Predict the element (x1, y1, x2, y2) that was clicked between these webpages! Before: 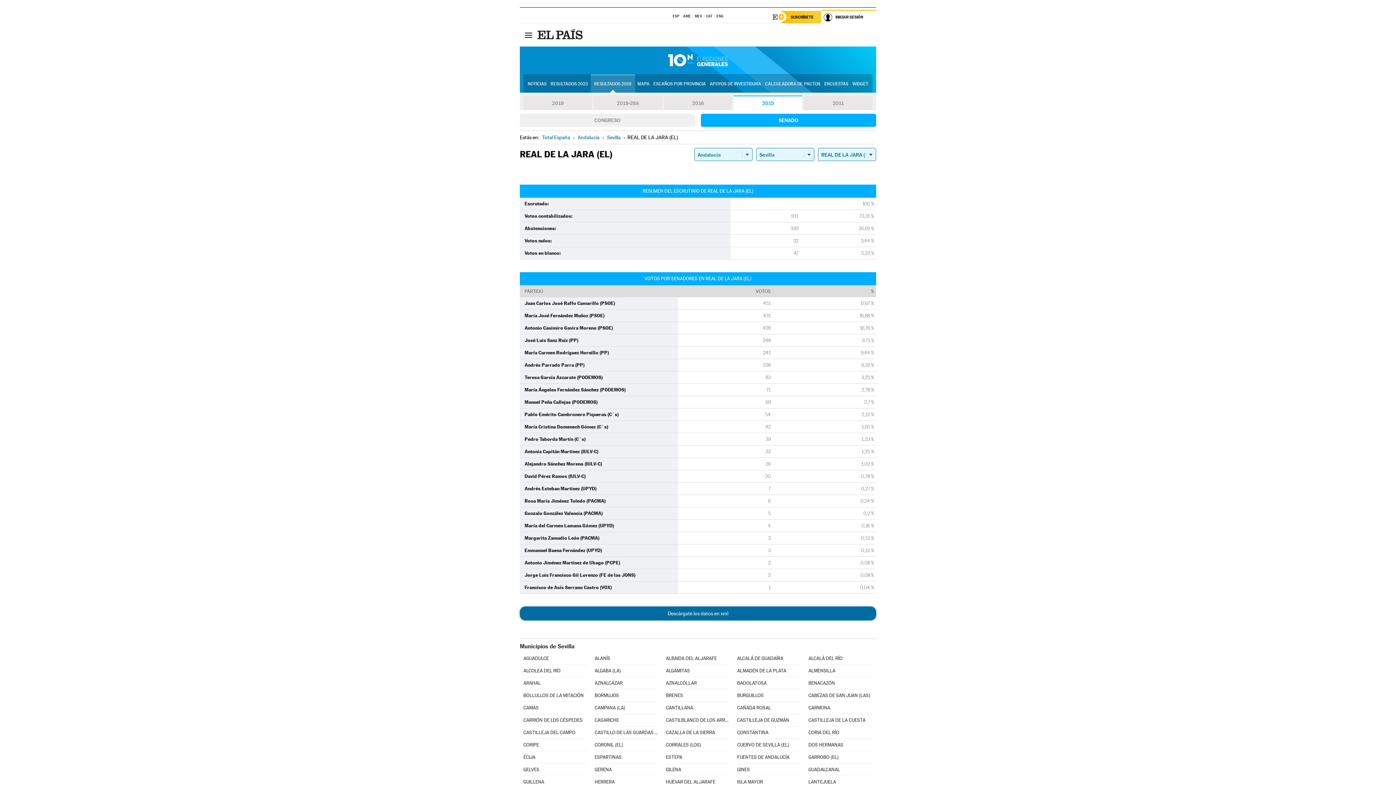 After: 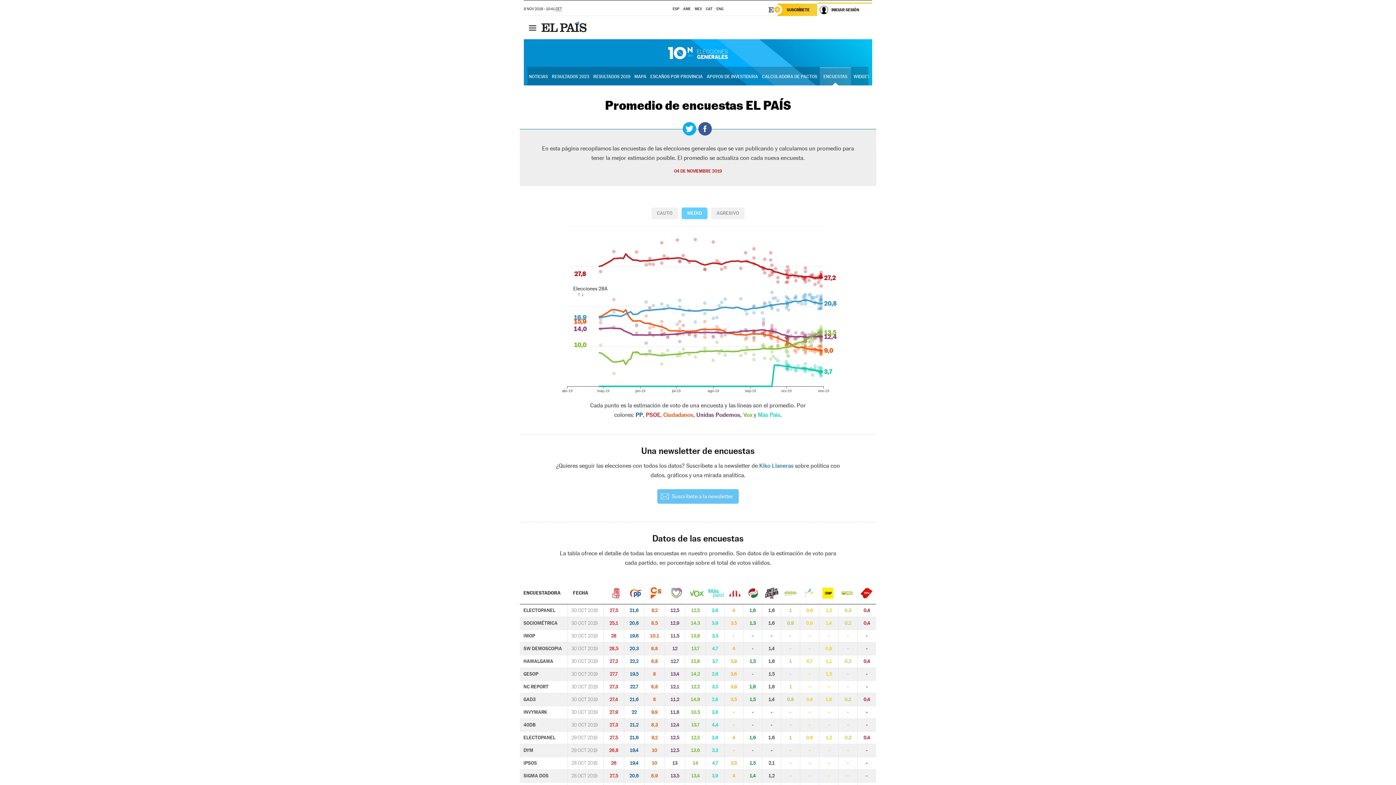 Action: bbox: (823, 75, 850, 92) label: ENCUESTAS